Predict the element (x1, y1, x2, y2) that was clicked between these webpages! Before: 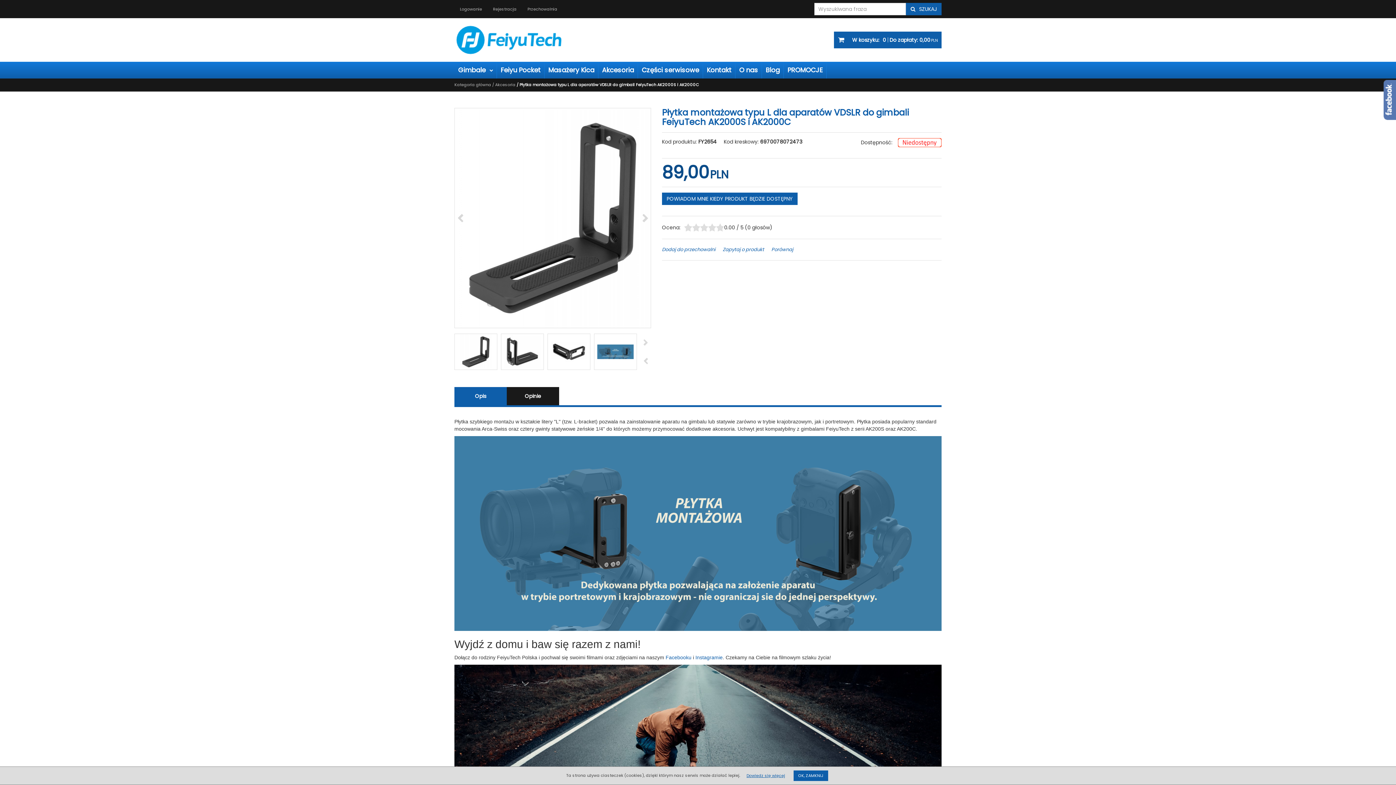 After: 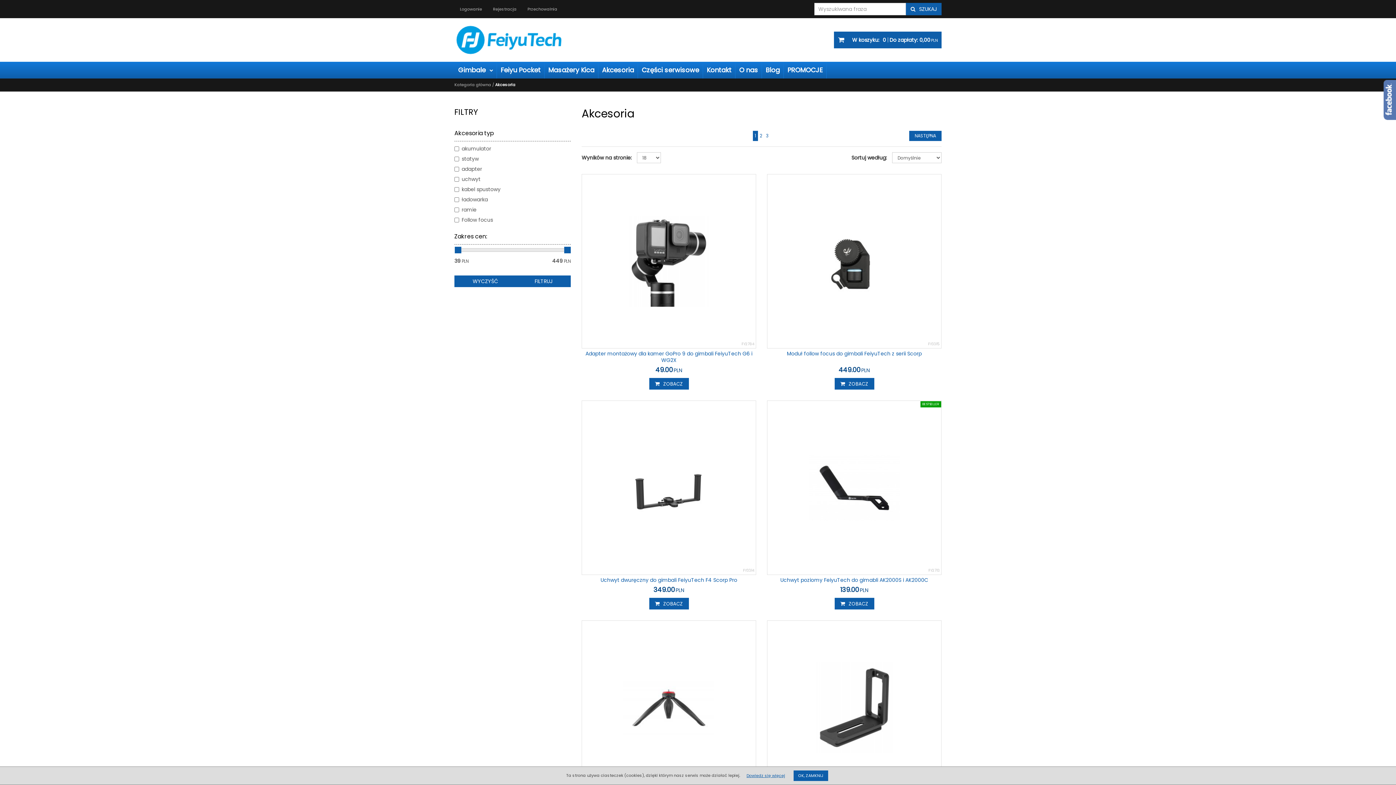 Action: label: Akcesoria bbox: (495, 81, 515, 87)